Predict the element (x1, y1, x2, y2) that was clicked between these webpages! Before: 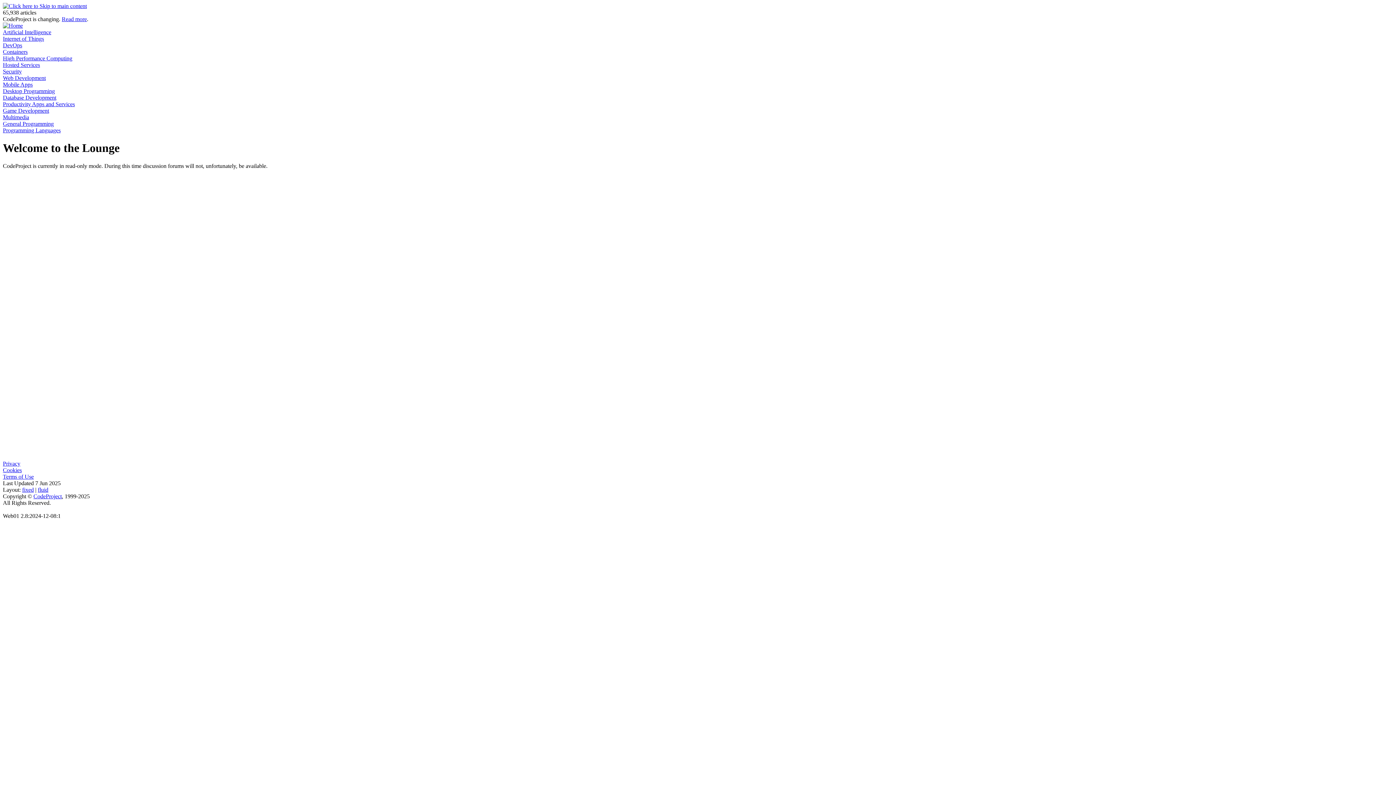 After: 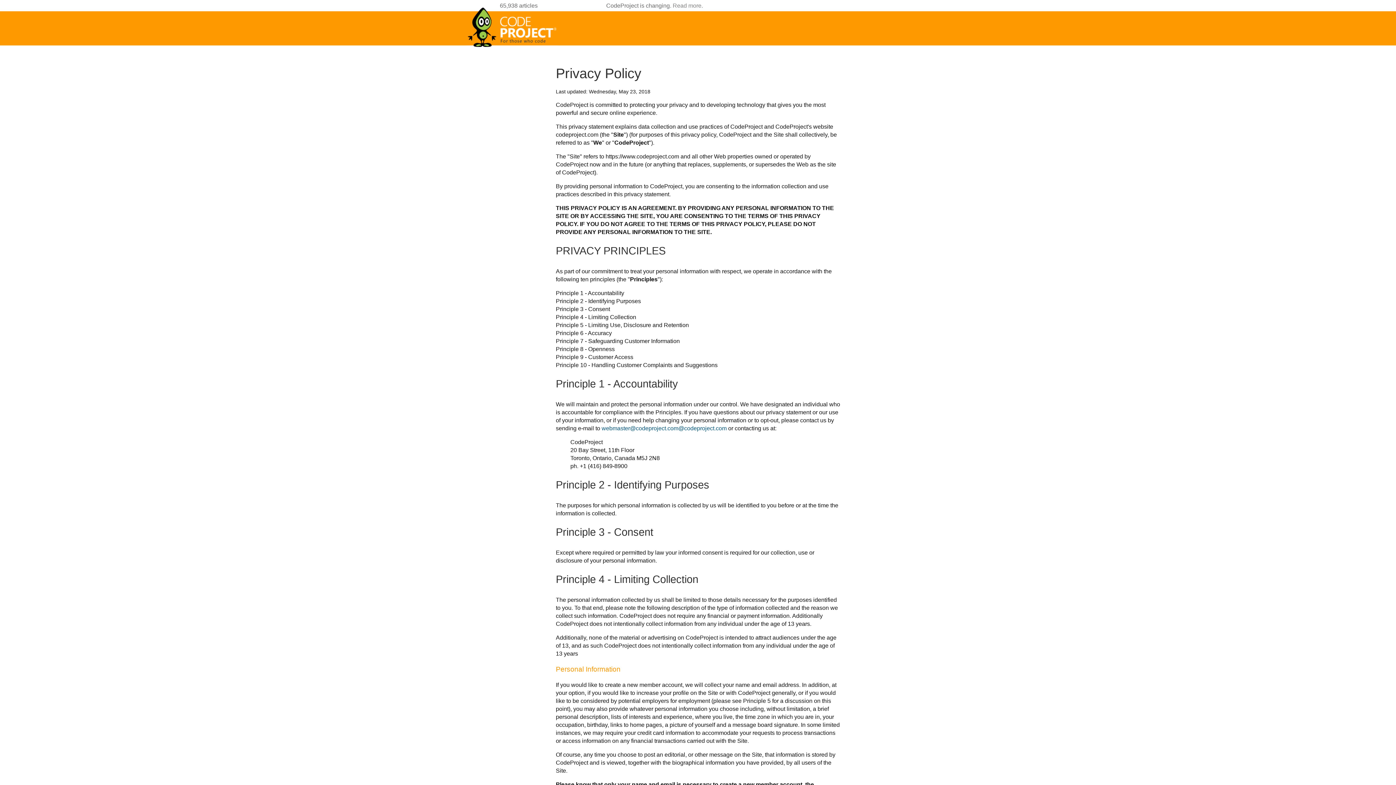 Action: label: Privacy bbox: (2, 460, 20, 467)